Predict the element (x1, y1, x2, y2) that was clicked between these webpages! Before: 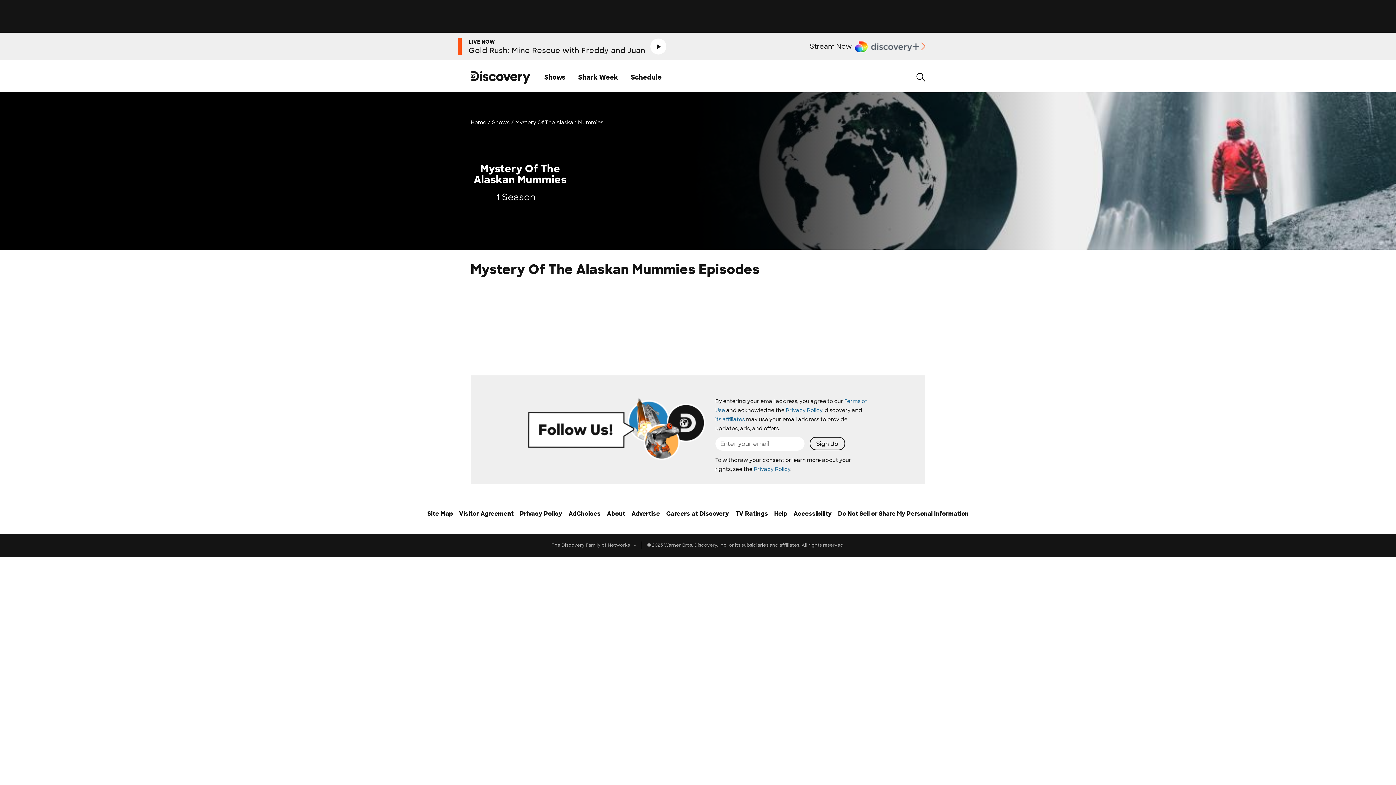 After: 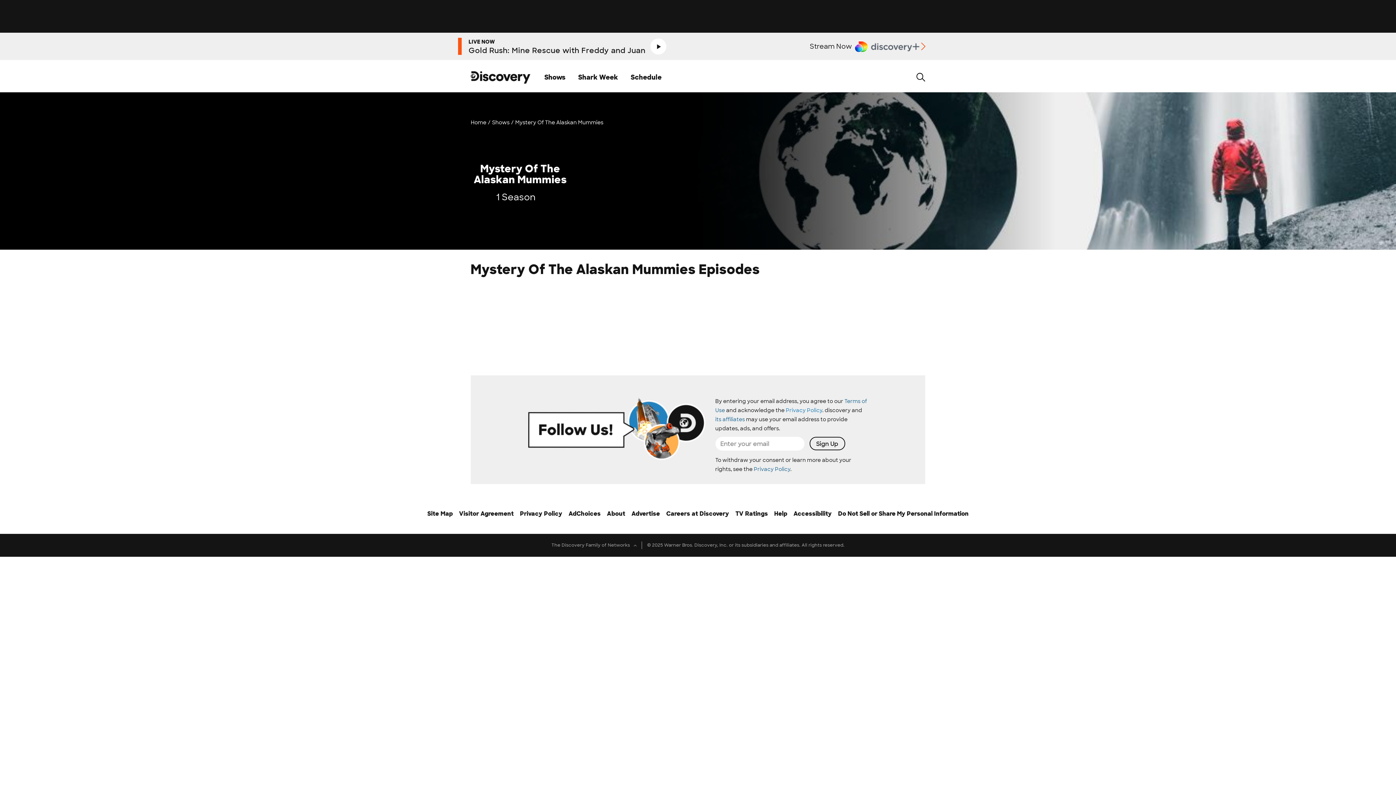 Action: bbox: (786, 407, 822, 413) label: Privacy Policy